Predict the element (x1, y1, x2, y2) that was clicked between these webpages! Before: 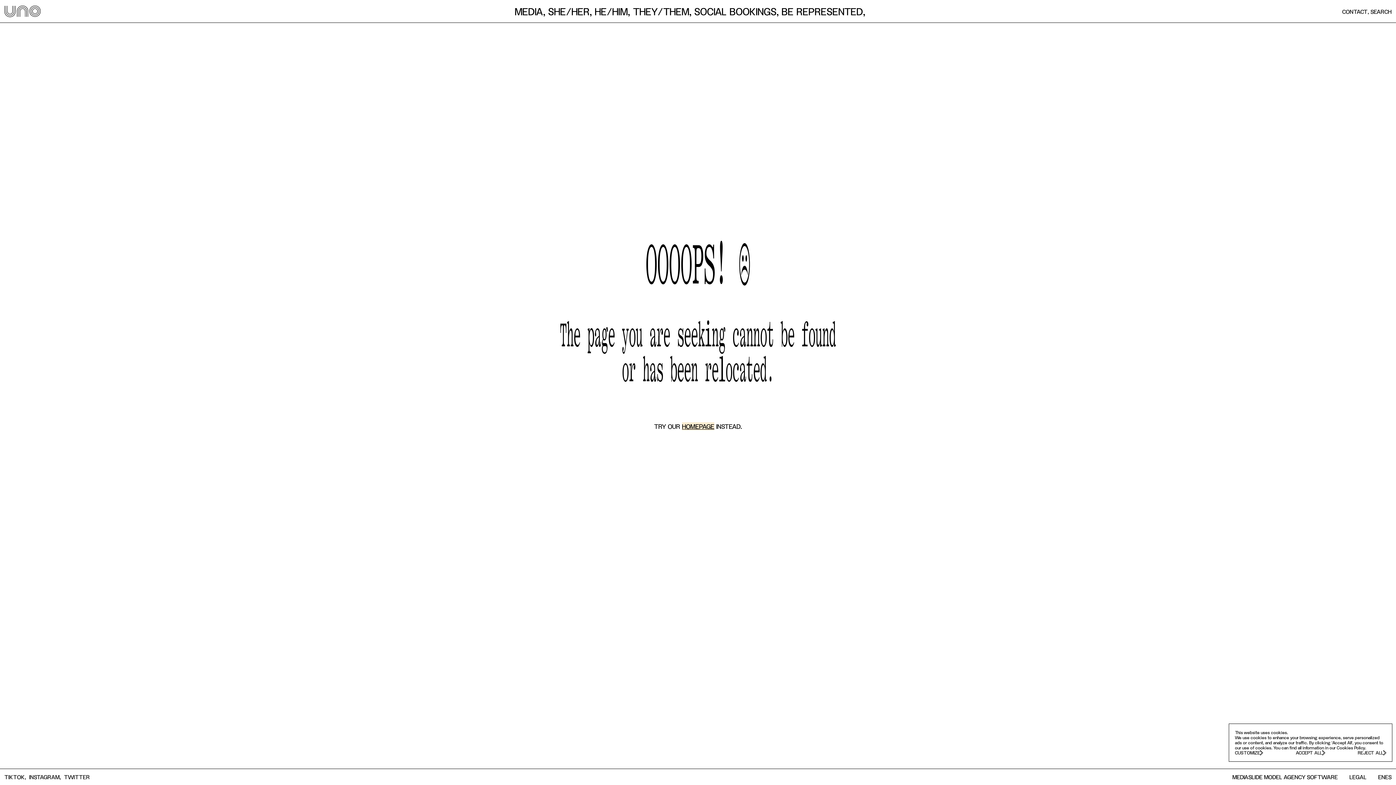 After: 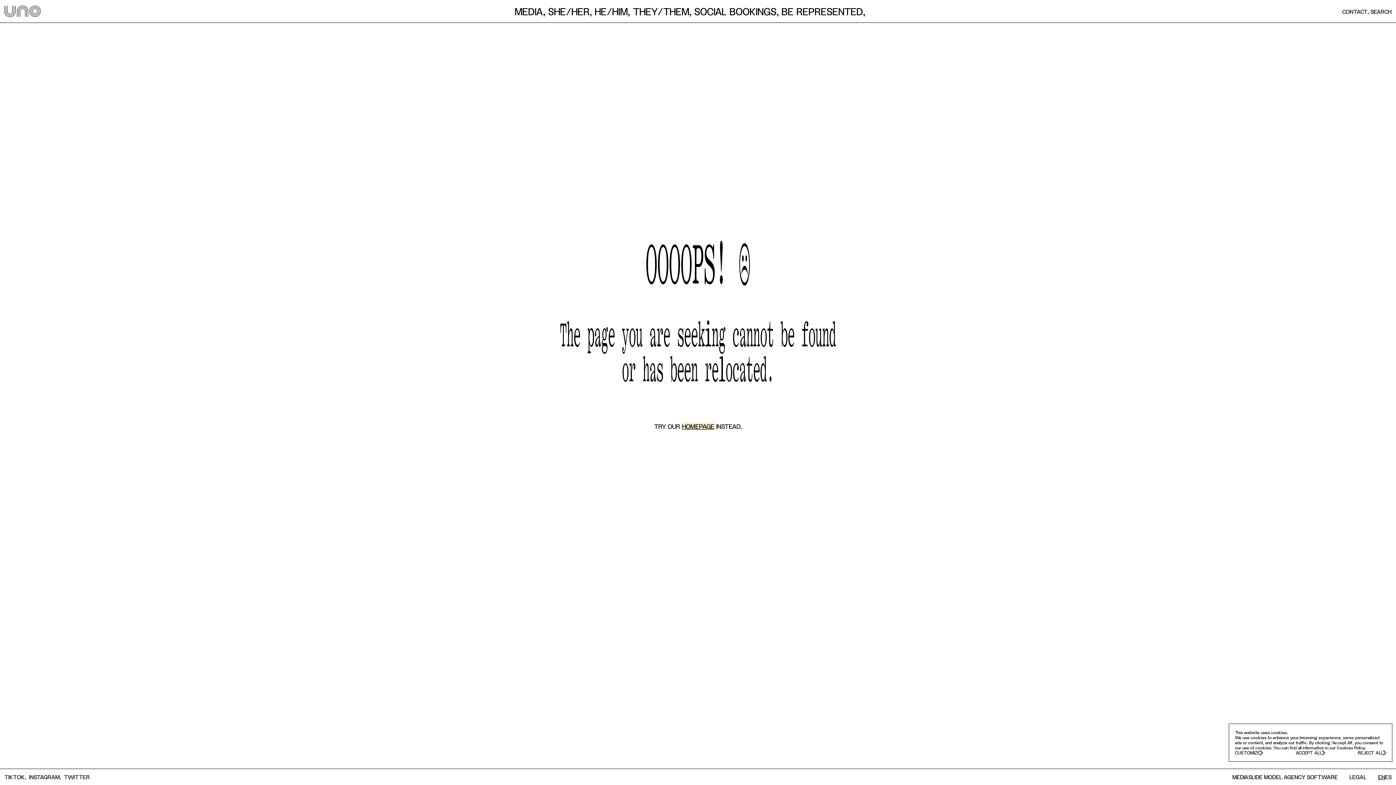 Action: bbox: (1378, 773, 1385, 781) label: EN